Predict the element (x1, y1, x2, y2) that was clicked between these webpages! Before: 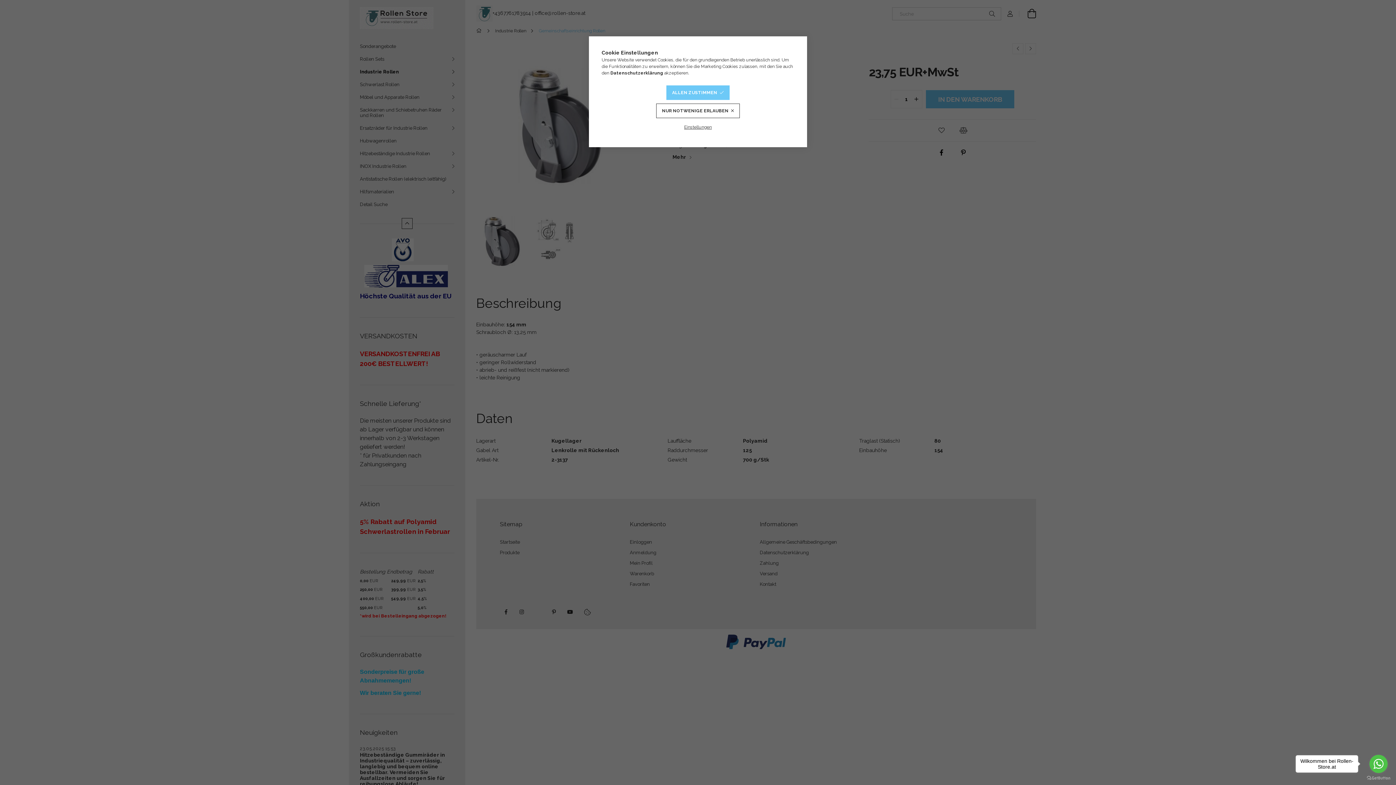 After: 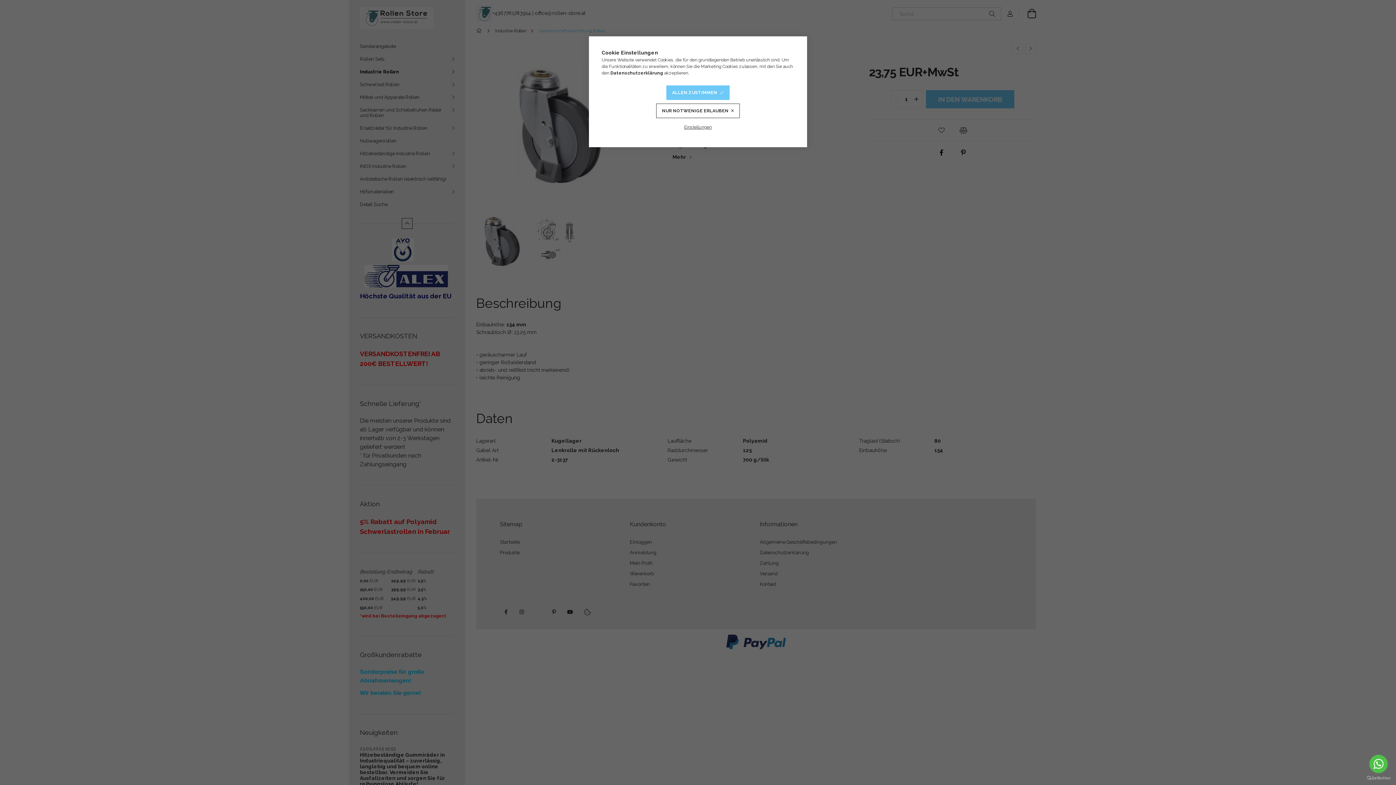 Action: bbox: (1369, 755, 1388, 773) label: Go to whatsapp